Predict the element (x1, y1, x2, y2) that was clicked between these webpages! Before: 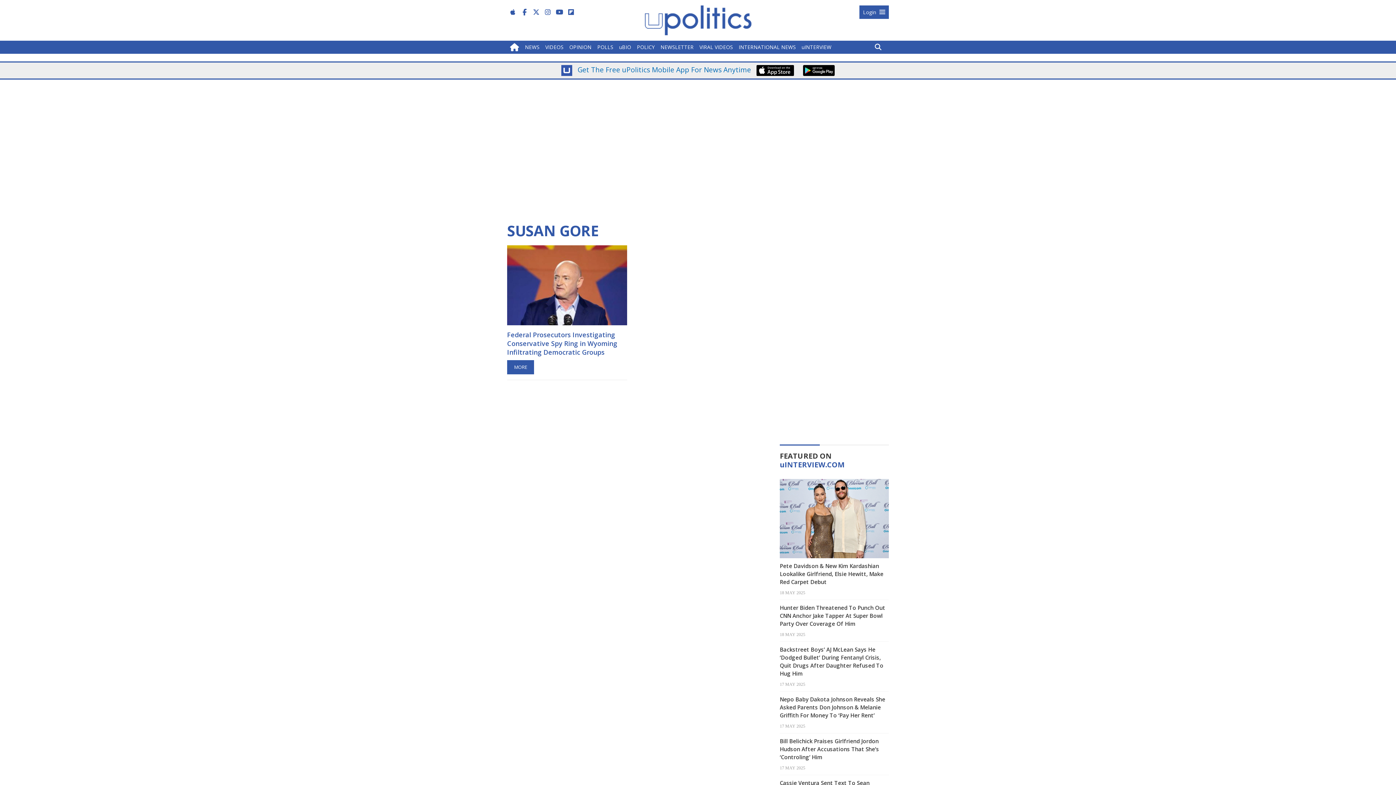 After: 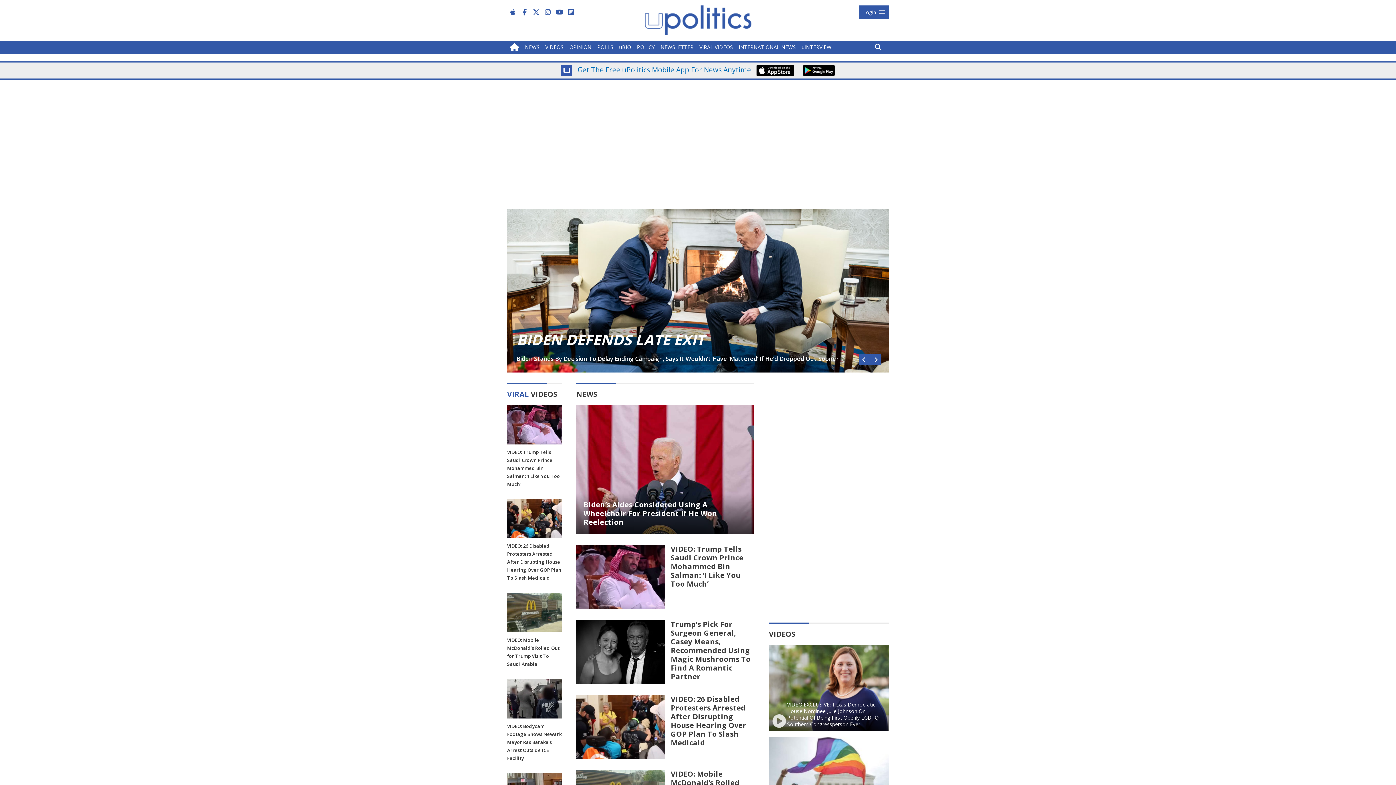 Action: bbox: (507, 40, 522, 53)